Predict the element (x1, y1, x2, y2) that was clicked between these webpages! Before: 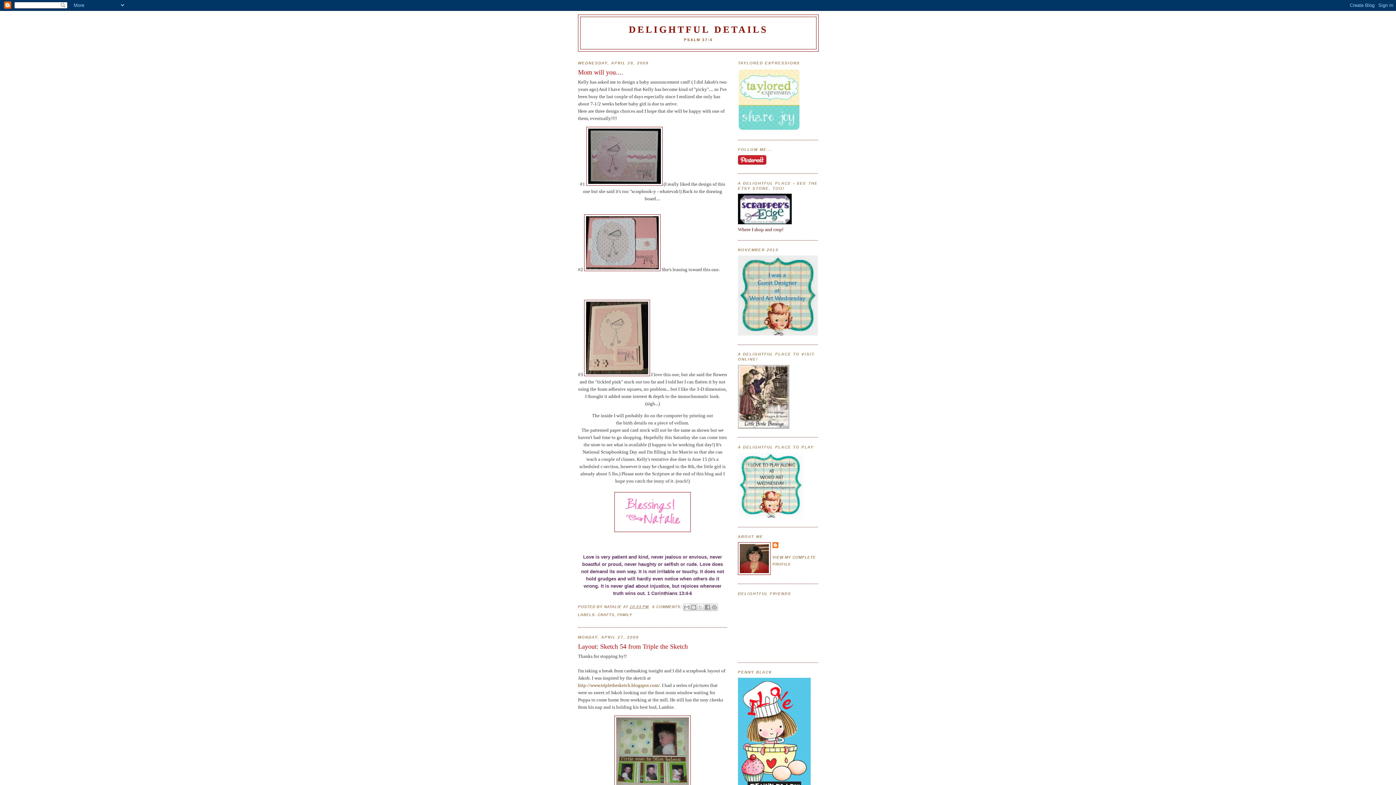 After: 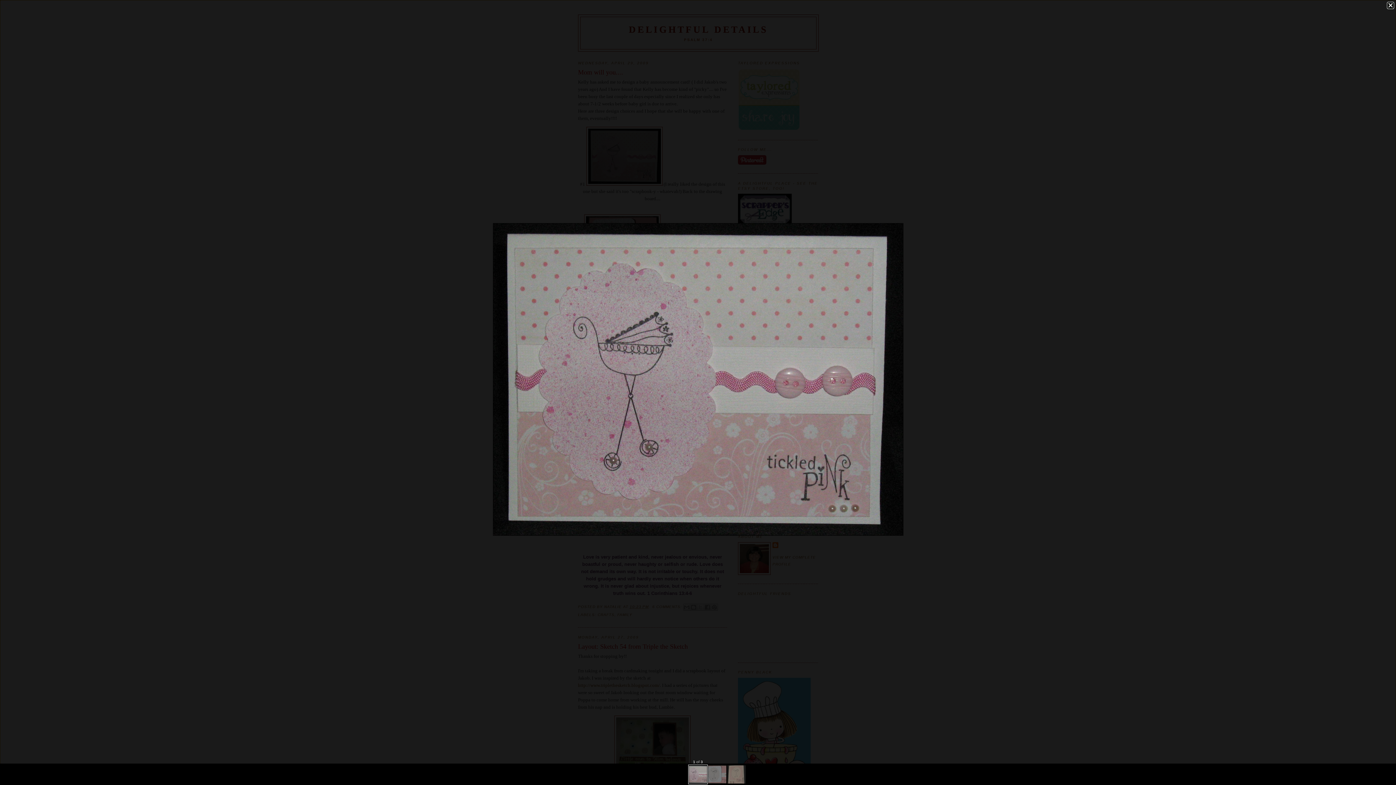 Action: bbox: (586, 181, 662, 186)